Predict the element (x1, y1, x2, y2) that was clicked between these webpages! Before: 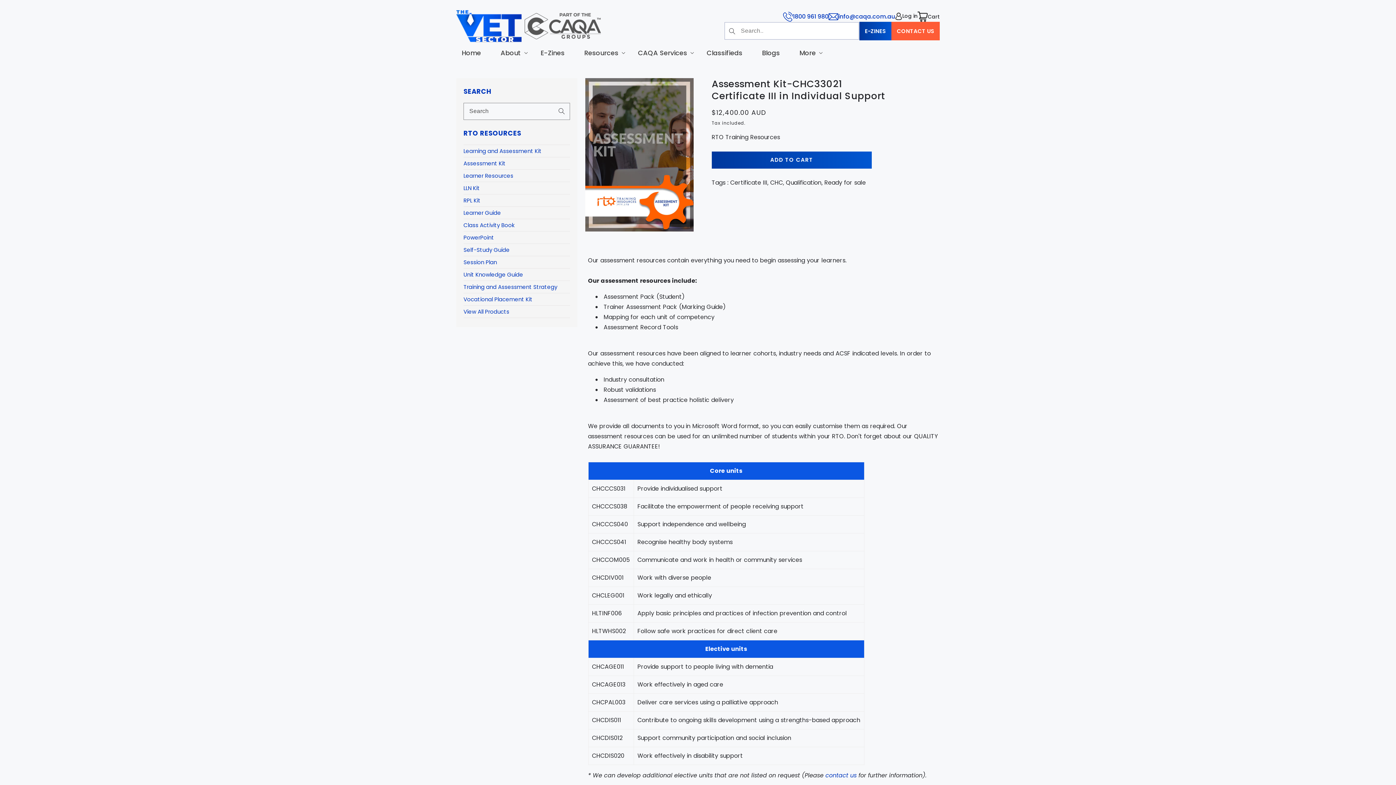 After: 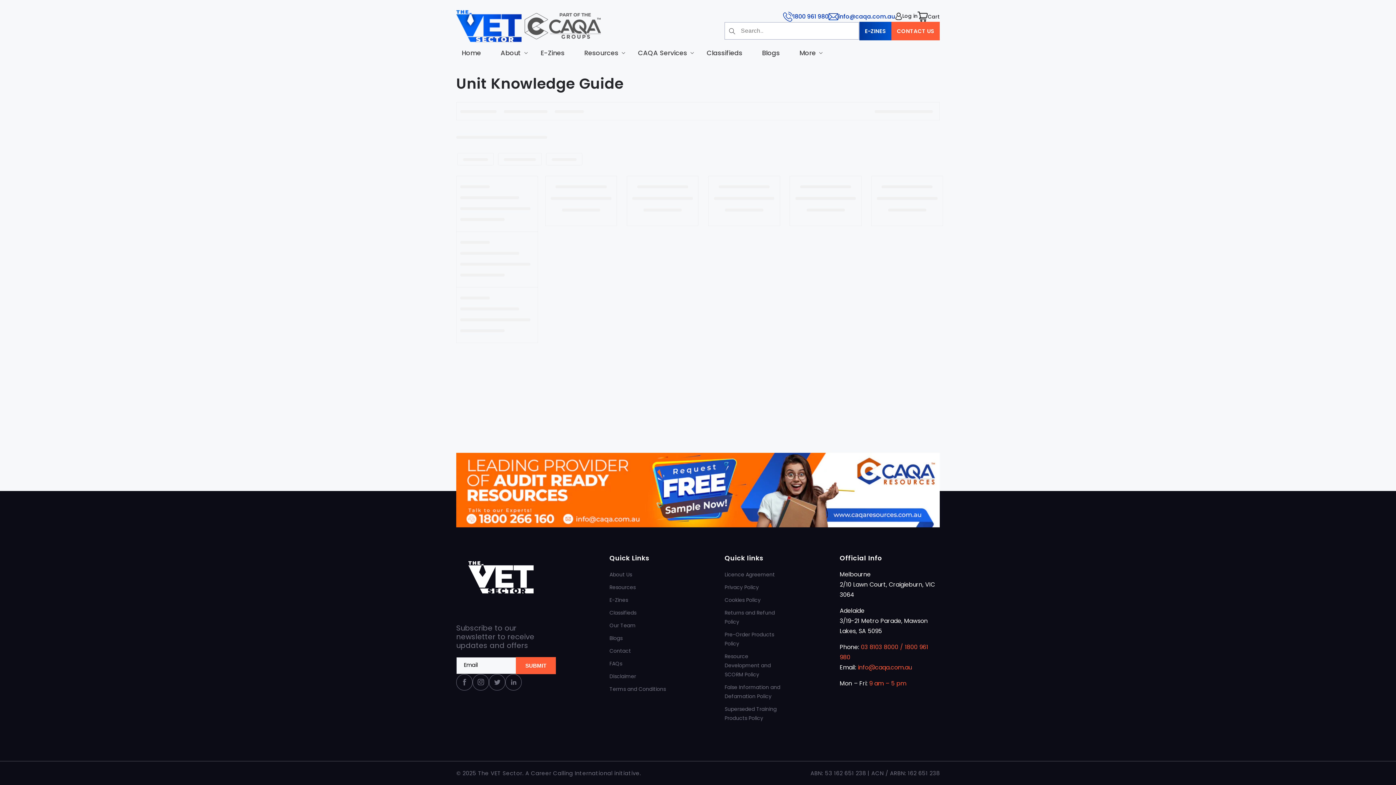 Action: bbox: (463, 270, 523, 278) label: Unit Knowledge Guide